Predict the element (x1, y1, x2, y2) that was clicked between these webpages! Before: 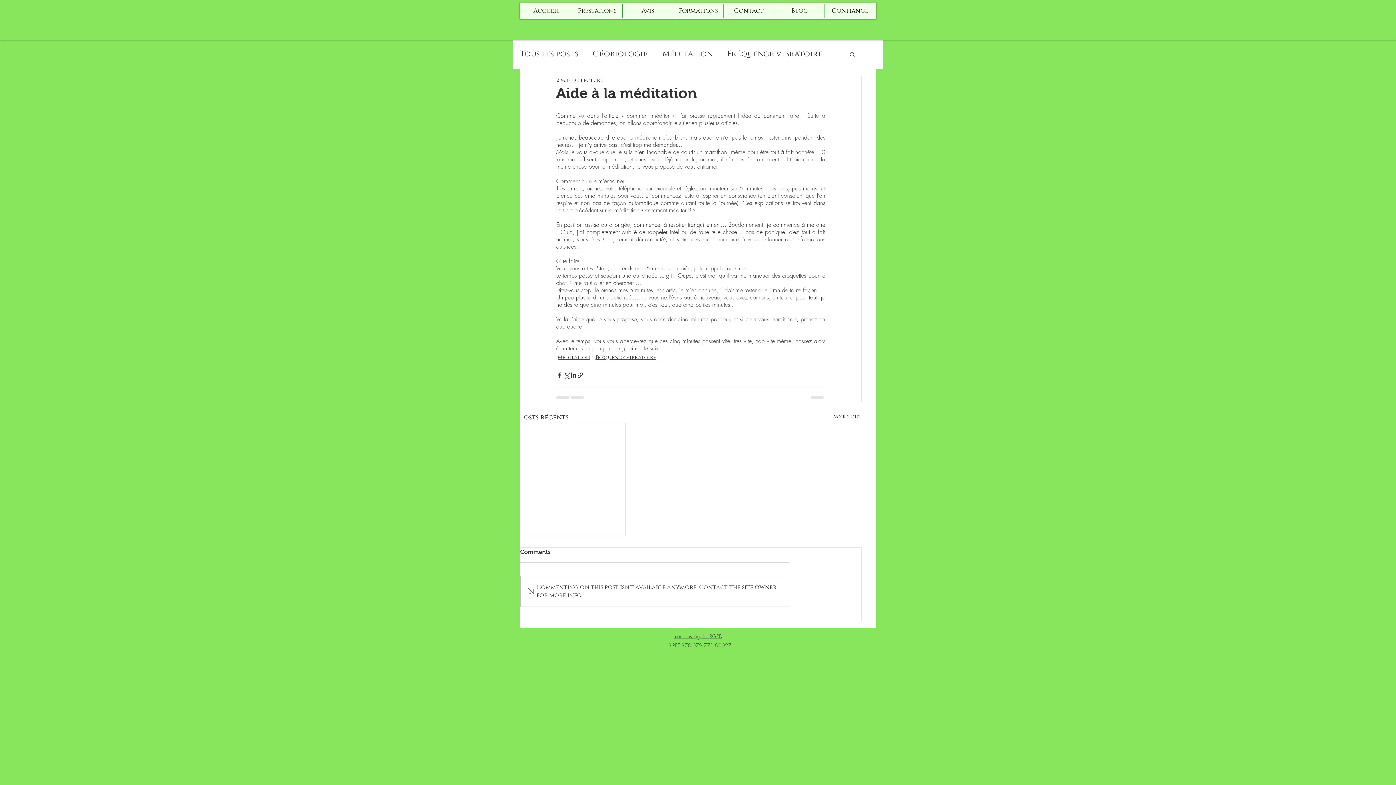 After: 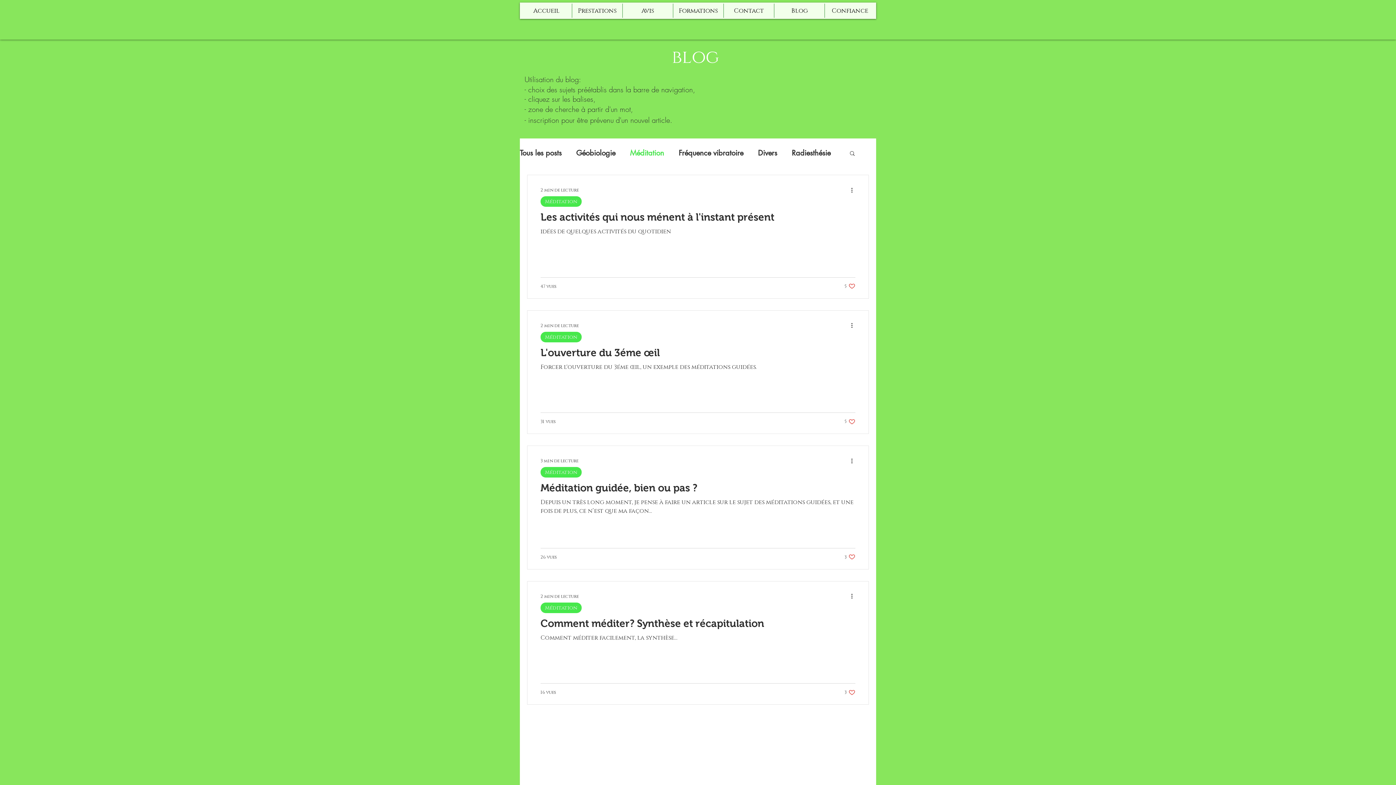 Action: bbox: (662, 48, 712, 59) label: Méditation